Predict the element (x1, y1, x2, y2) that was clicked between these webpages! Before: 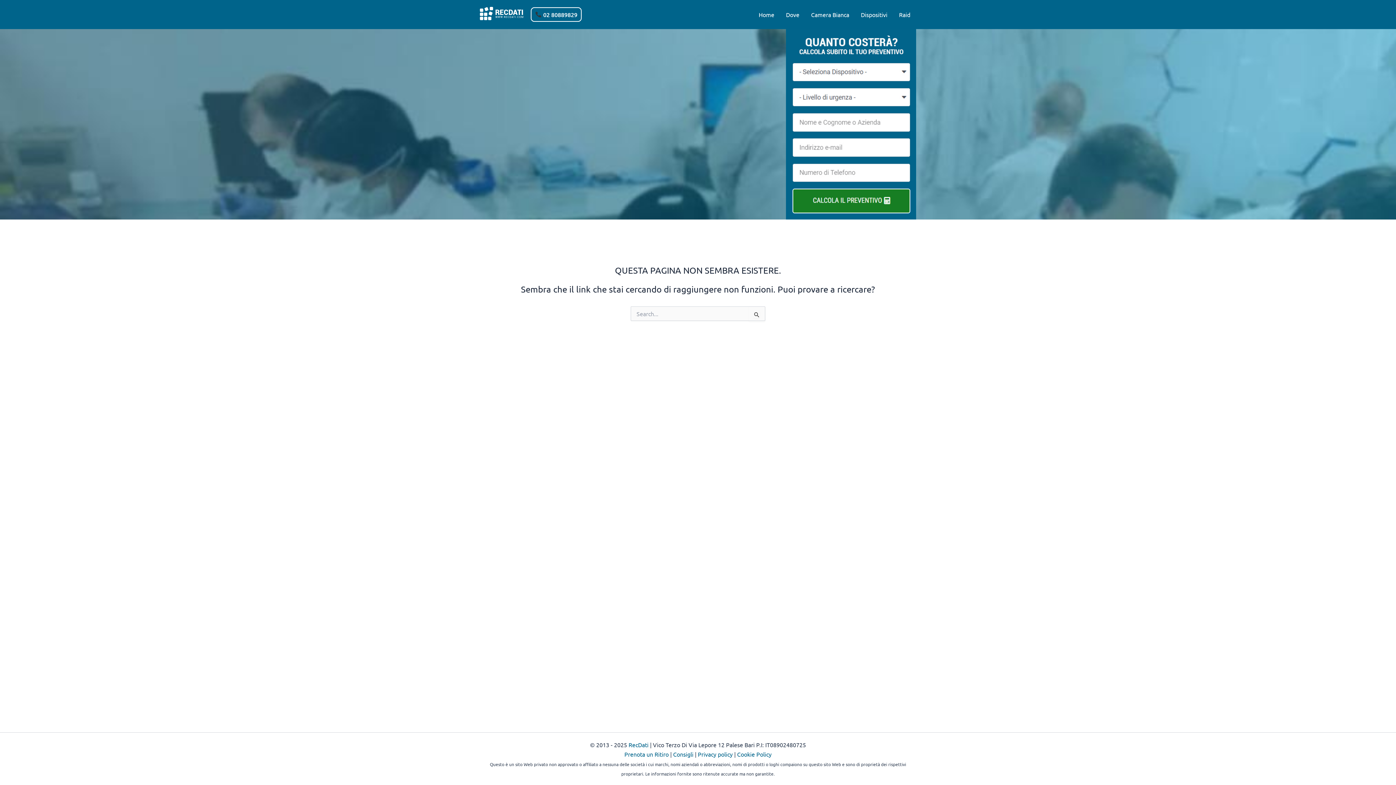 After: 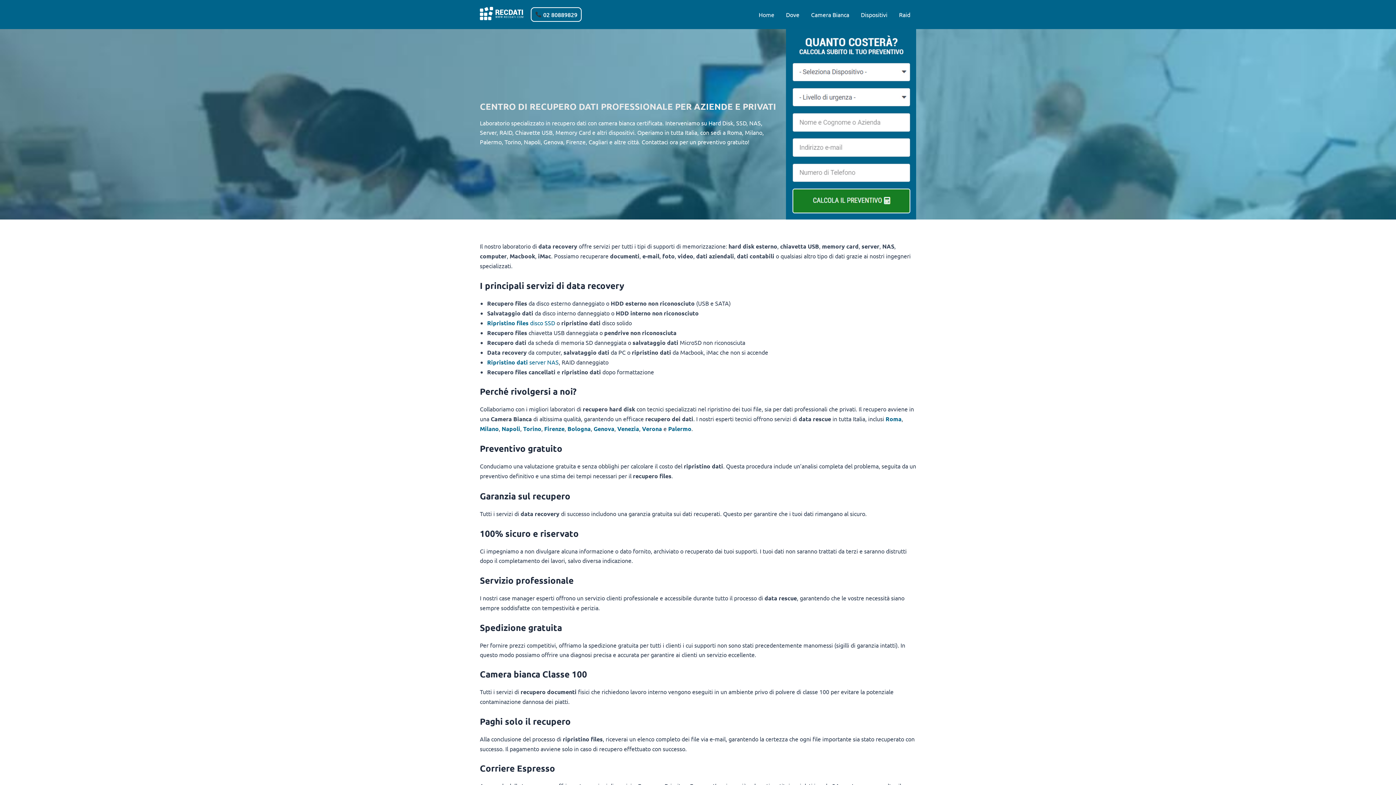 Action: bbox: (480, 14, 523, 21)